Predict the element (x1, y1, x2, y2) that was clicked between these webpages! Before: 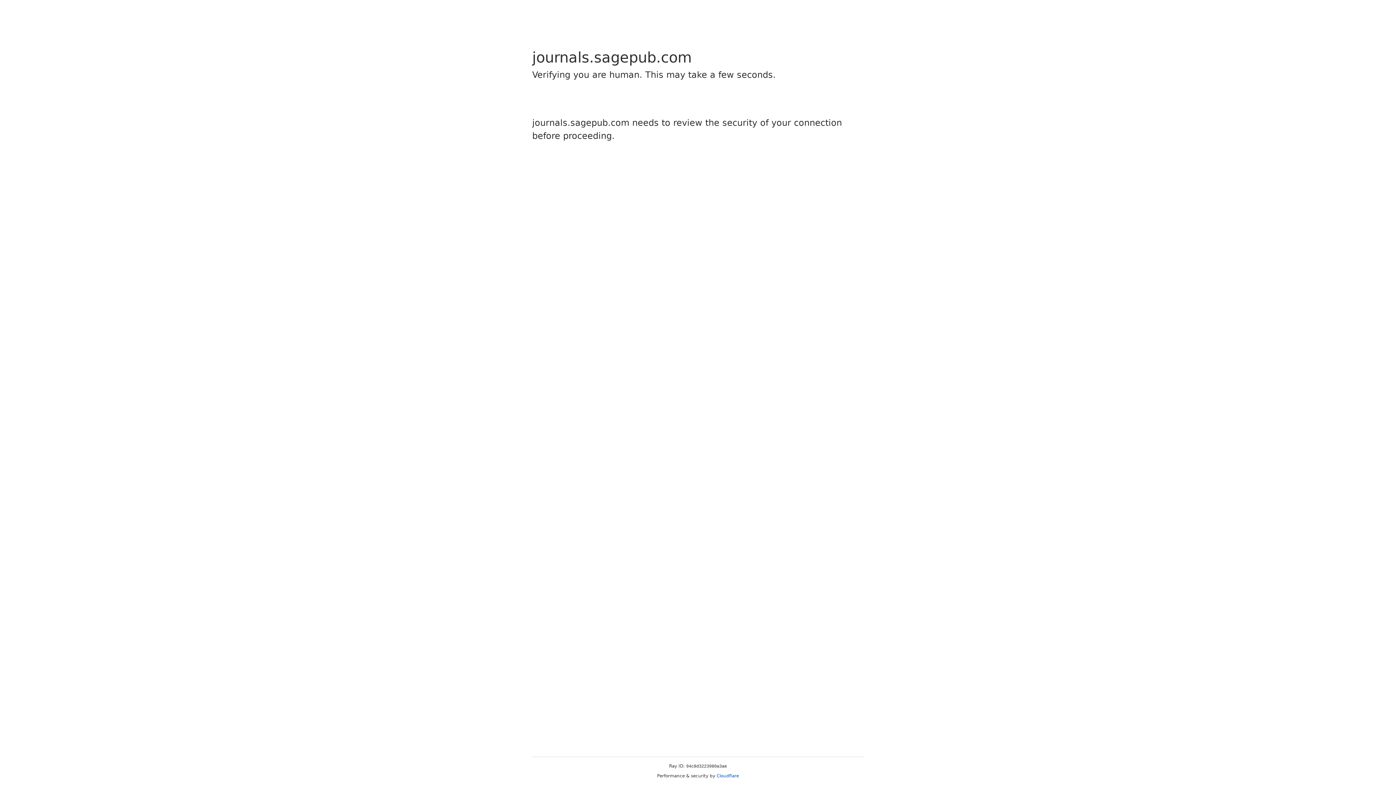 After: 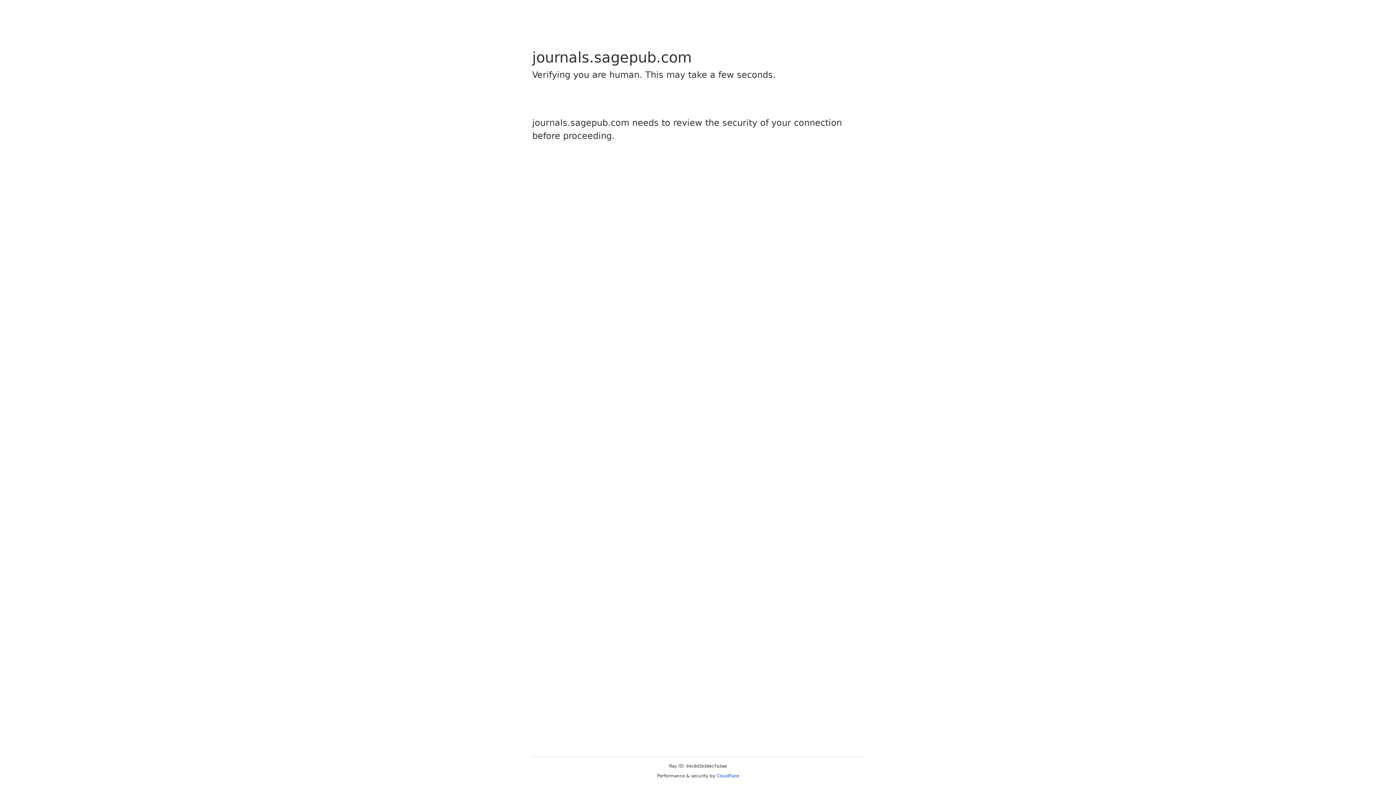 Action: bbox: (716, 773, 739, 778) label: Cloudflare